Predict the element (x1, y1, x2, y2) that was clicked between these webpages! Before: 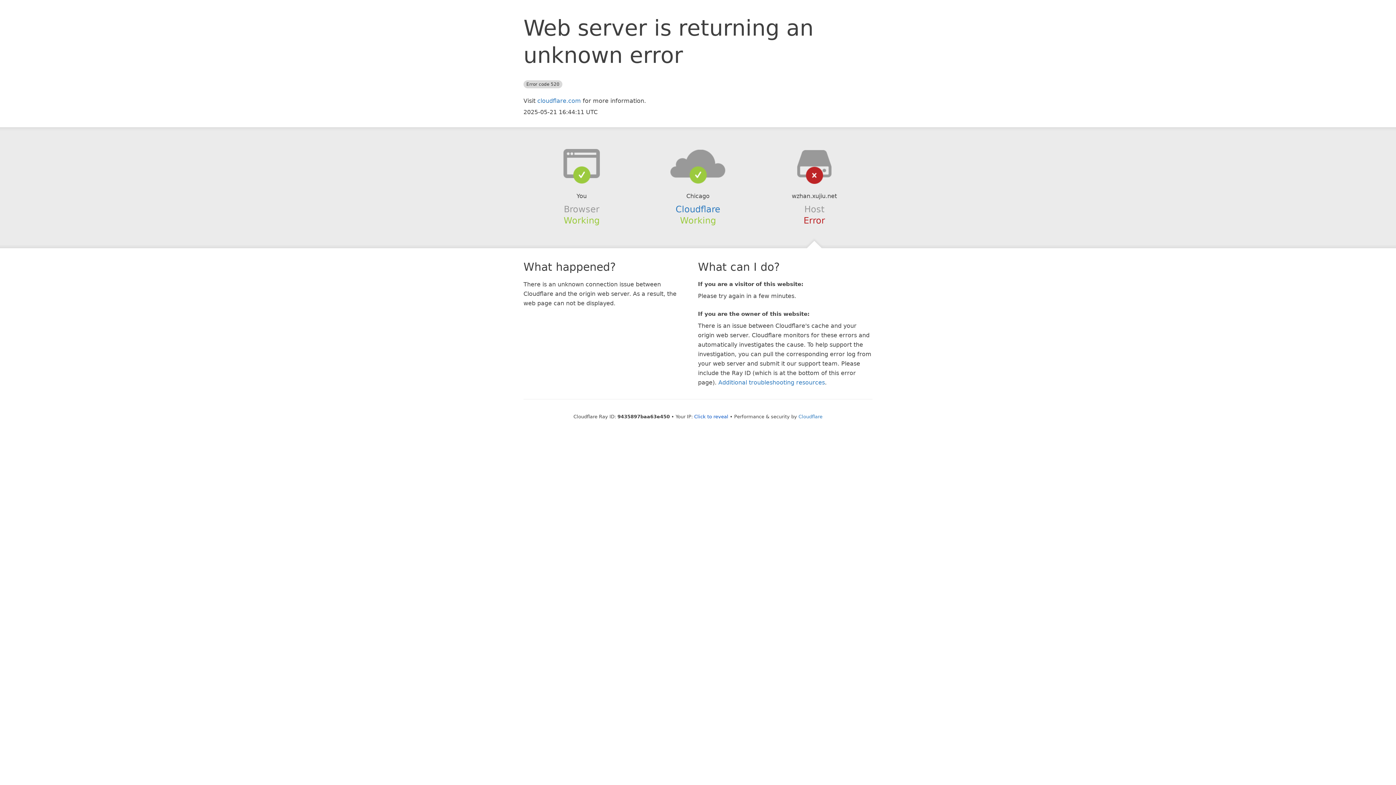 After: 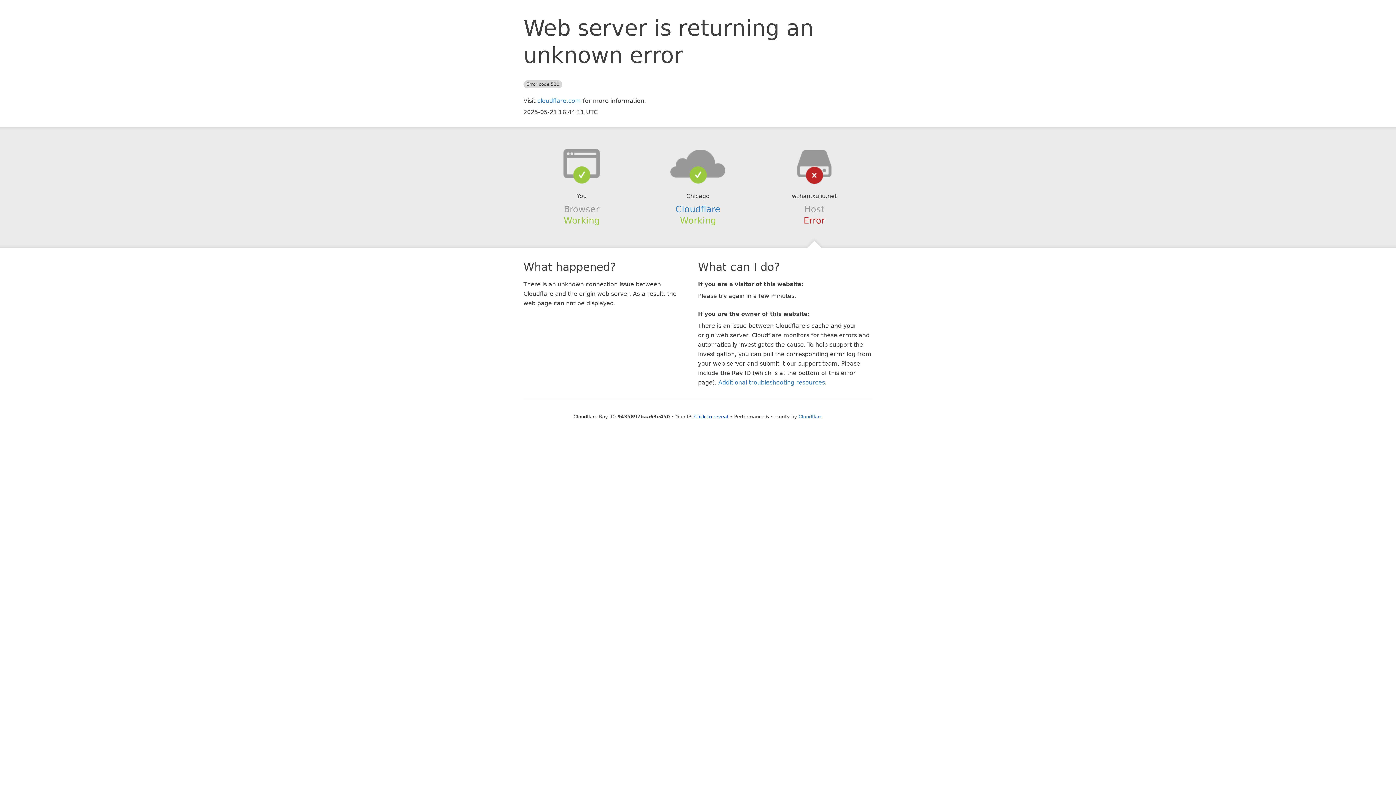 Action: bbox: (639, 148, 756, 178)